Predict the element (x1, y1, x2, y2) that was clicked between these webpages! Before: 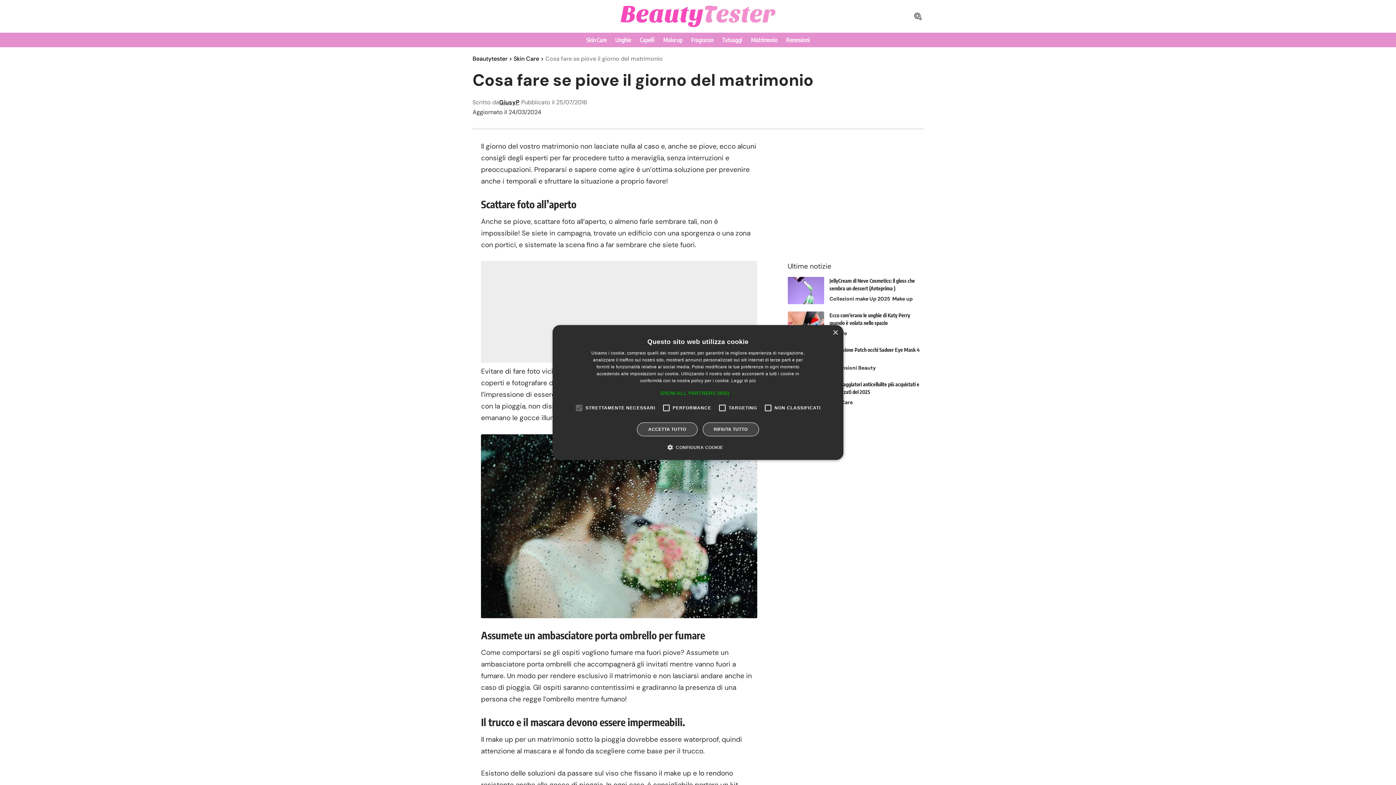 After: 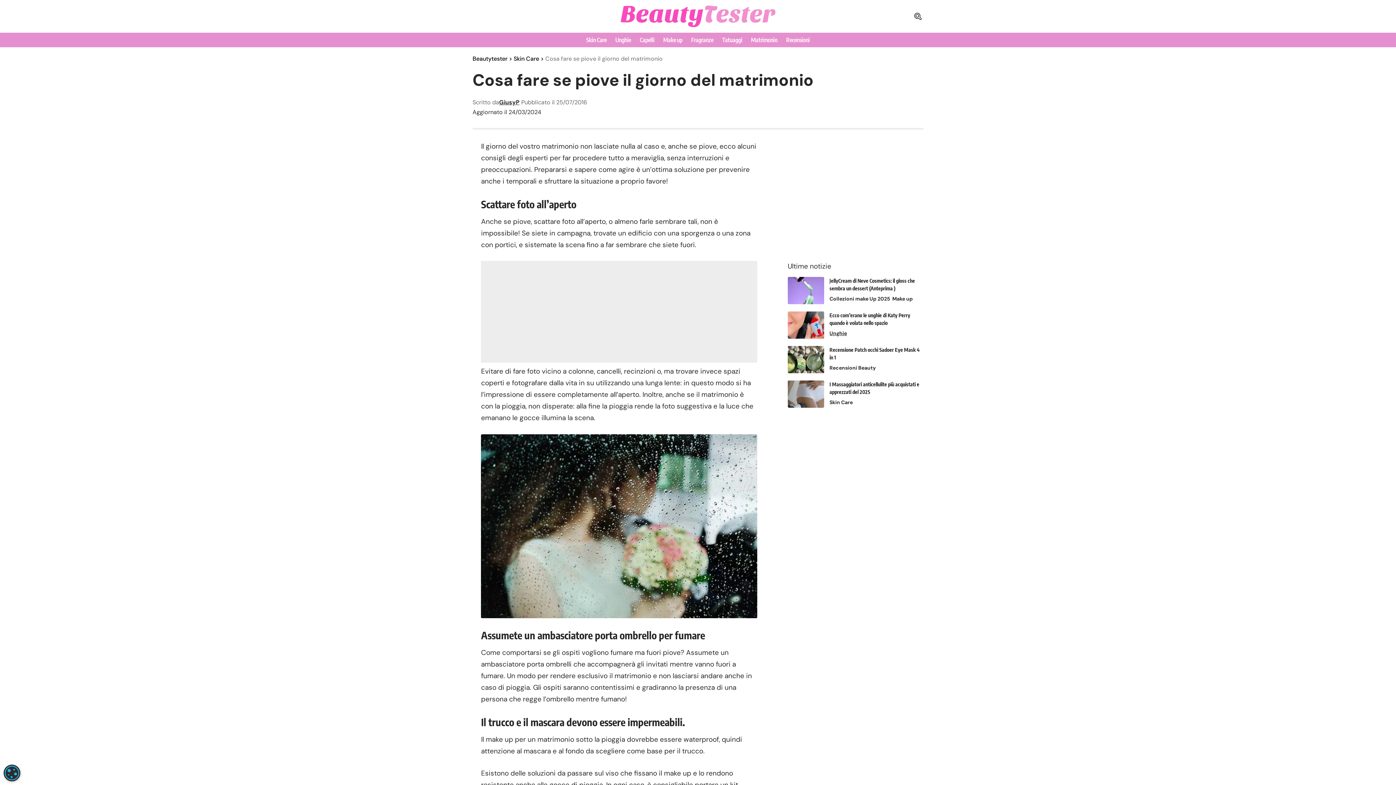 Action: bbox: (832, 330, 838, 335) label: Close